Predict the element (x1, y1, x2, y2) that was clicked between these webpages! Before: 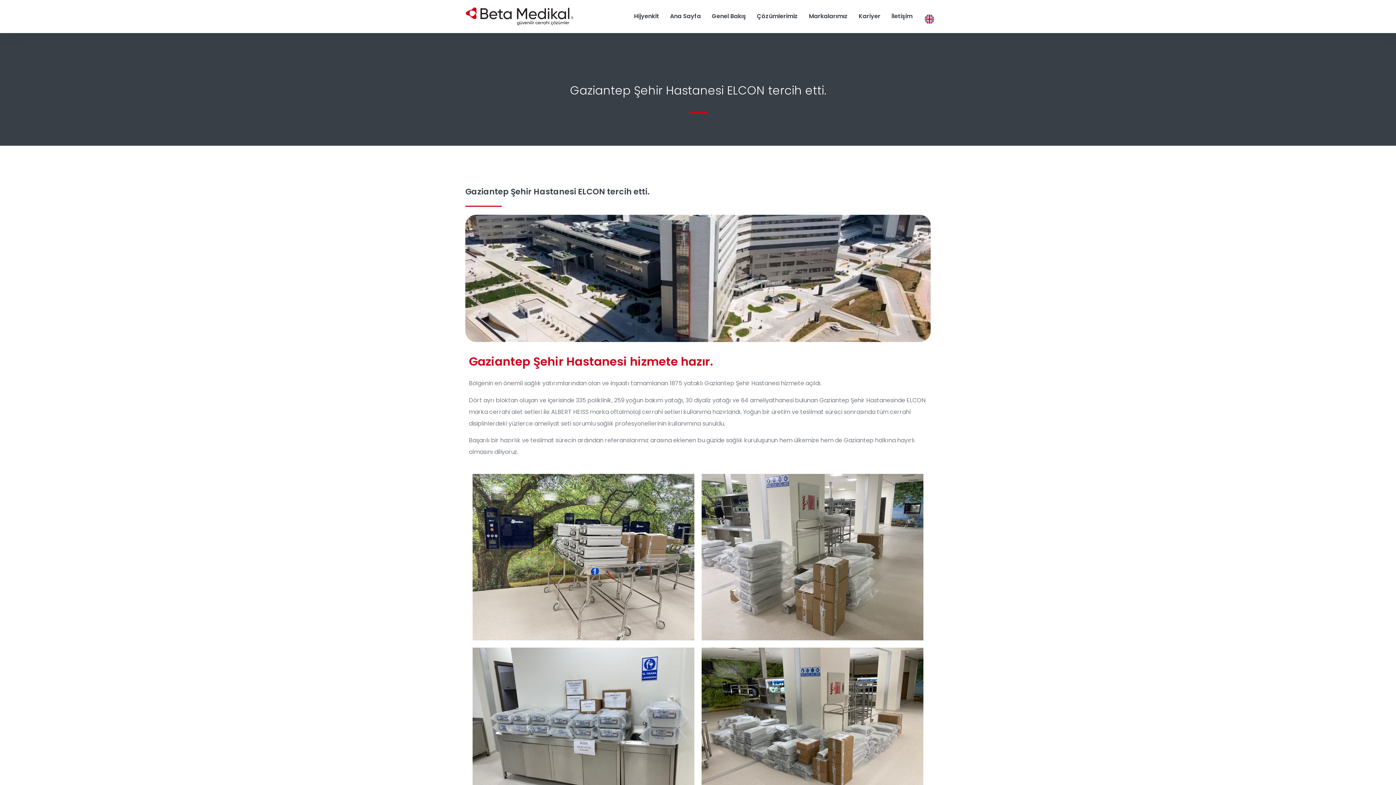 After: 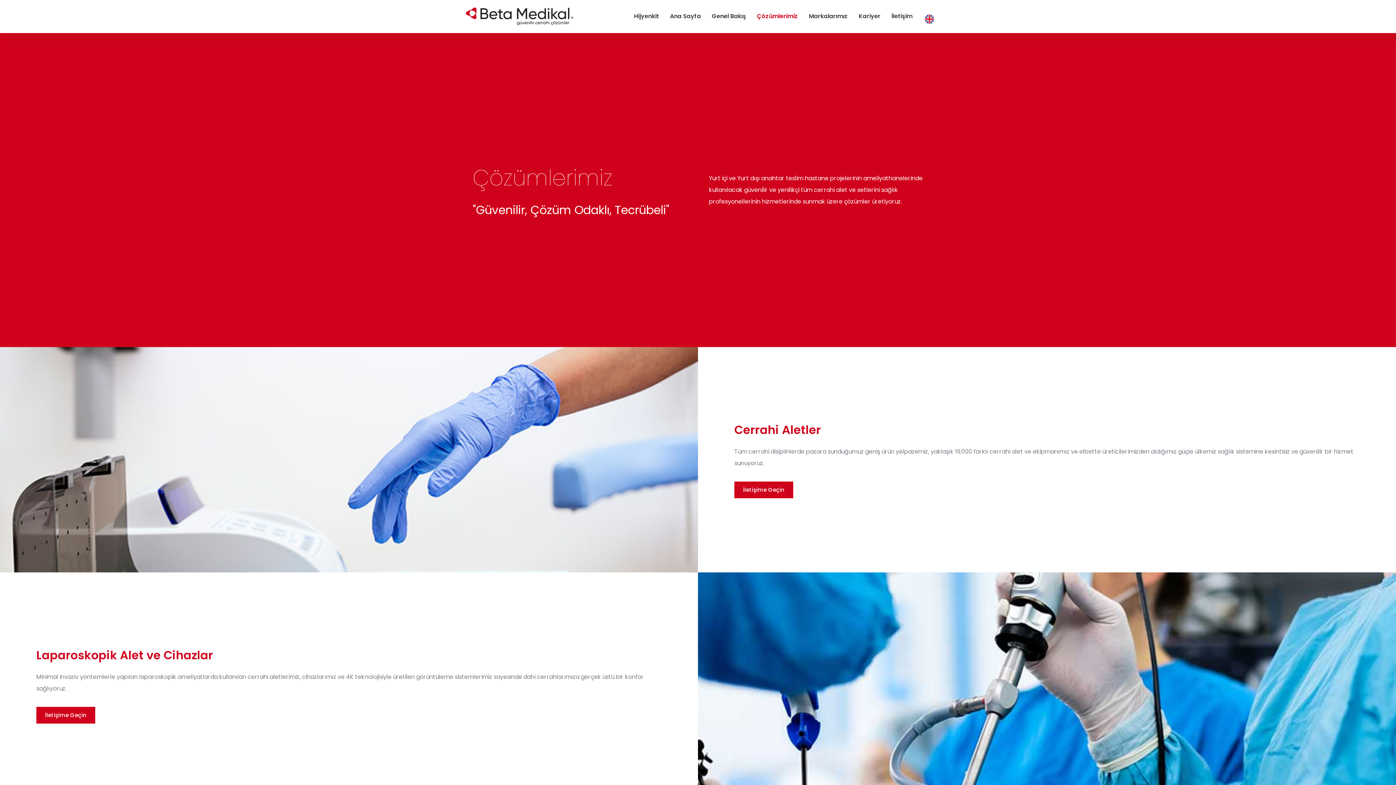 Action: bbox: (751, 7, 803, 25) label: Çözümlerimiz